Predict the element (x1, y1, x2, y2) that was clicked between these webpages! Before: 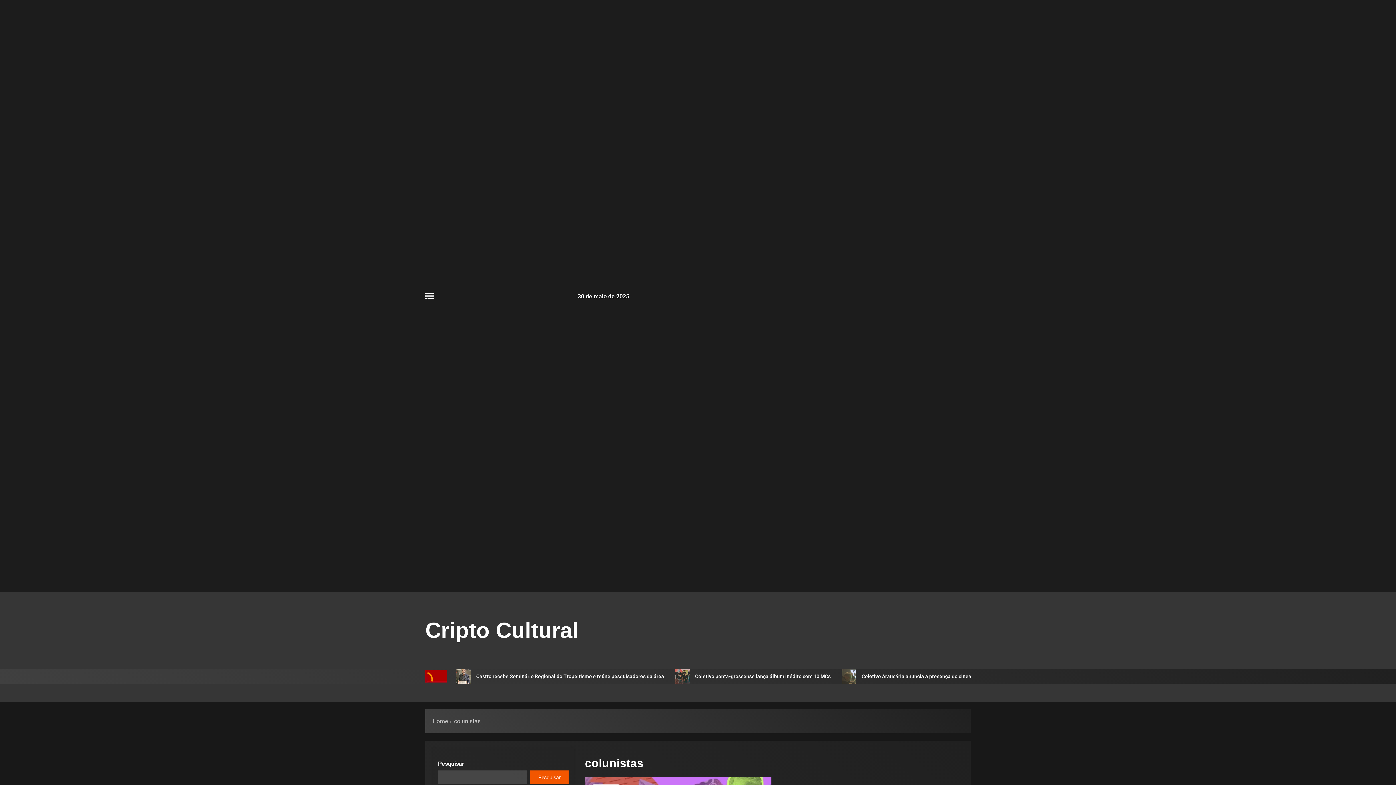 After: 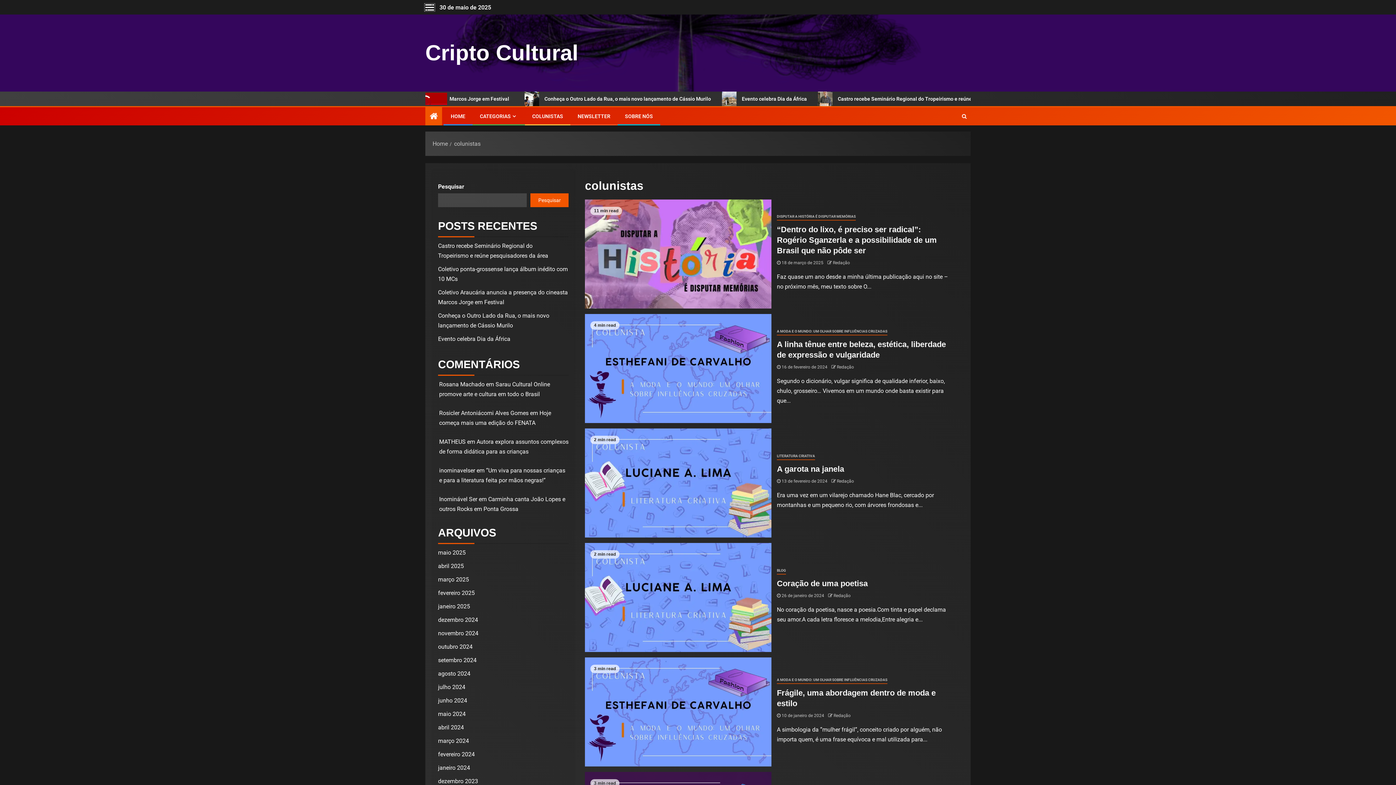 Action: bbox: (425, 293, 434, 299)